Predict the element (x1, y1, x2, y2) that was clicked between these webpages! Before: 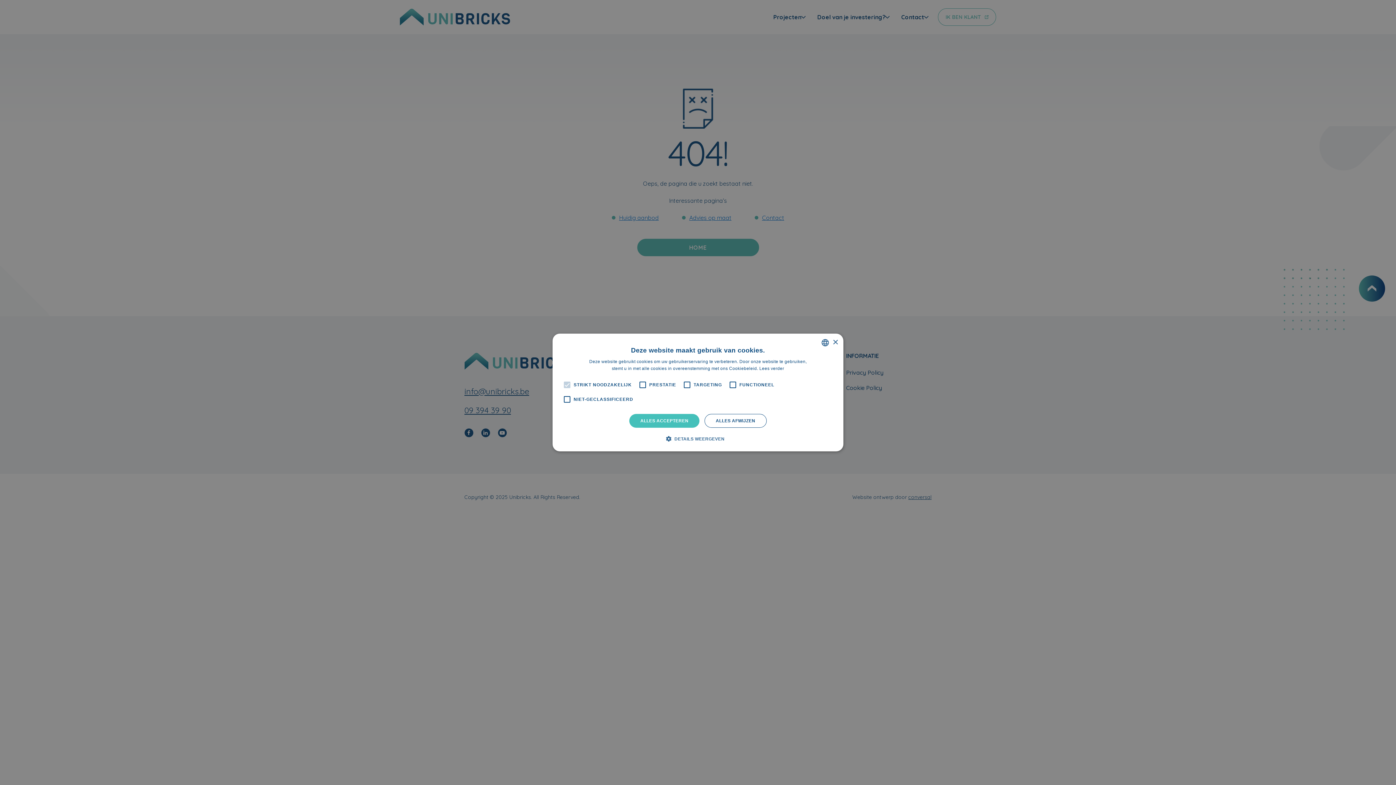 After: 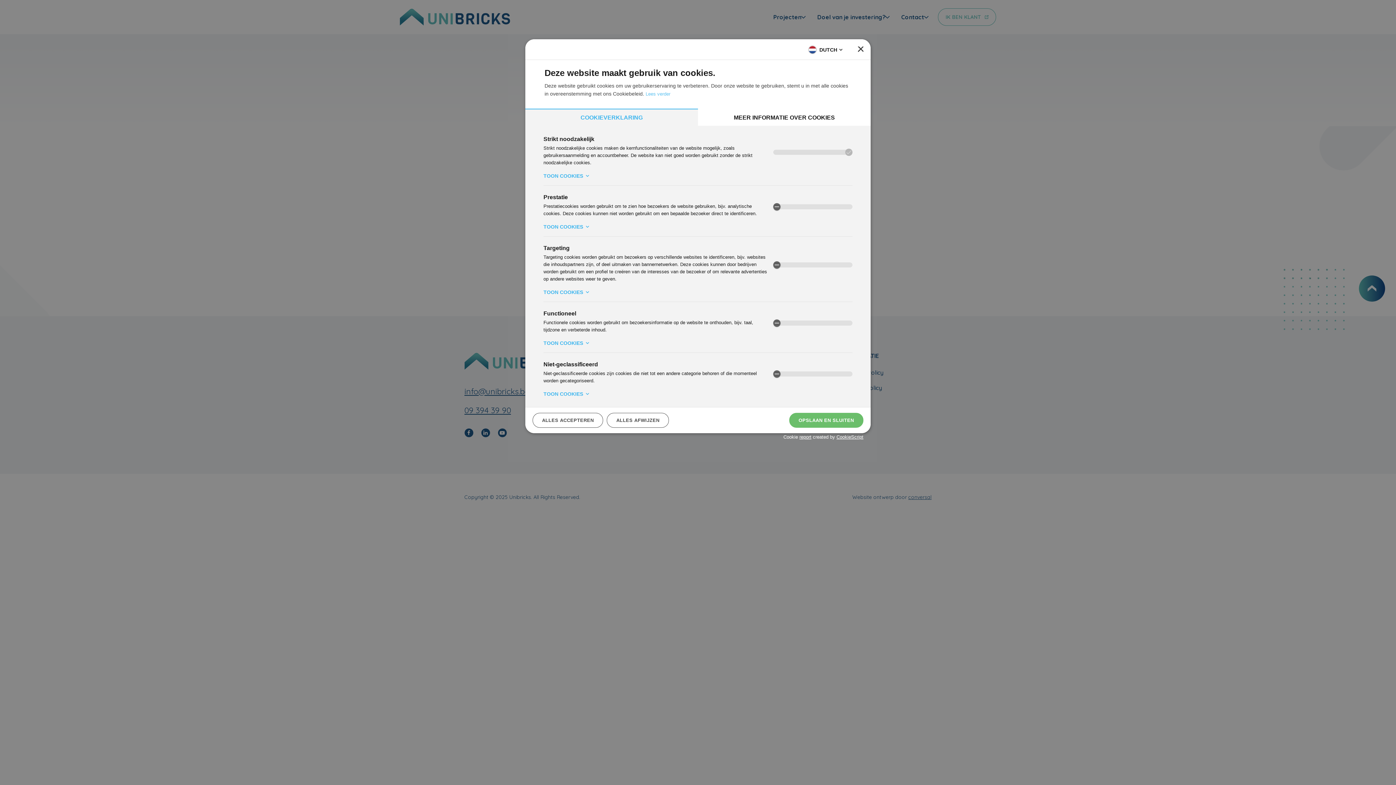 Action: label:  DETAILS WEERGEVEN bbox: (671, 435, 724, 442)